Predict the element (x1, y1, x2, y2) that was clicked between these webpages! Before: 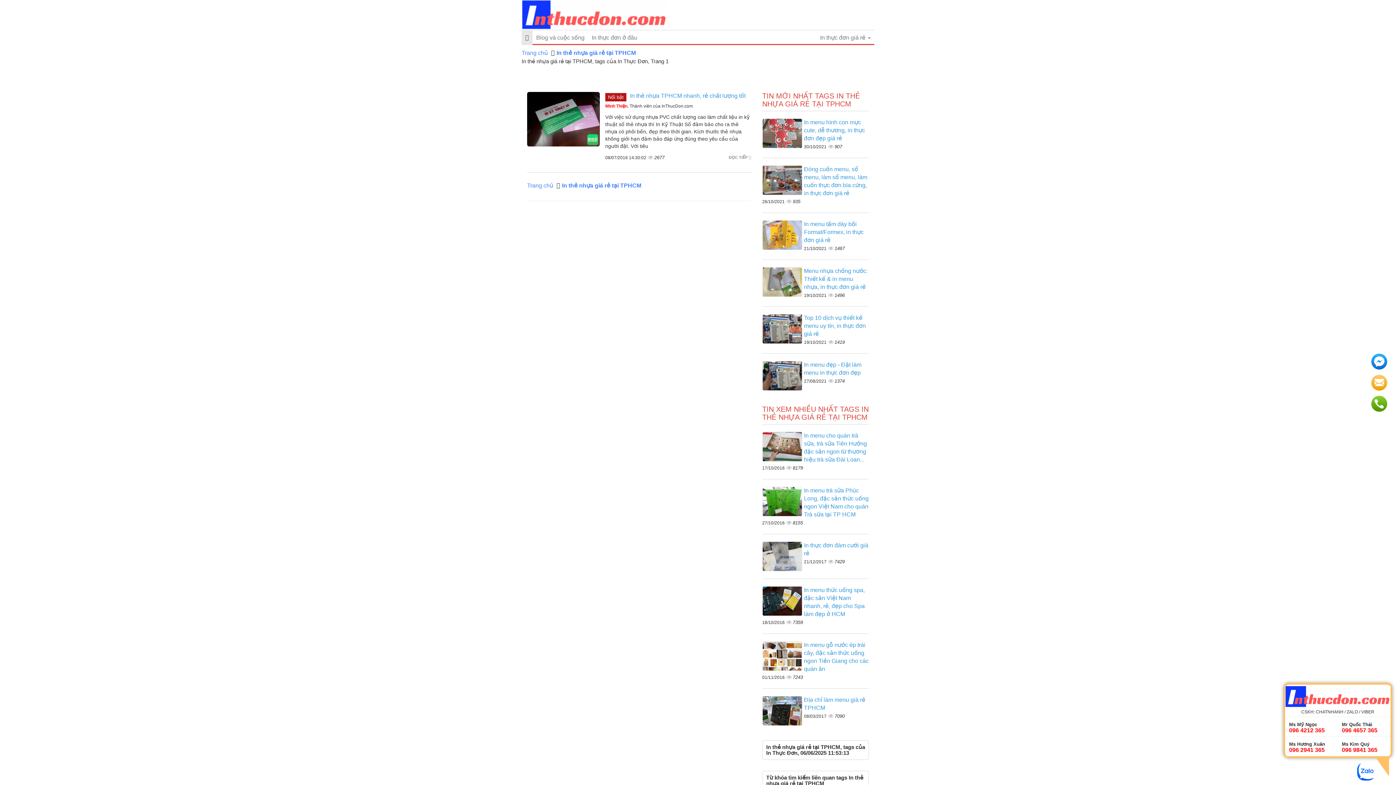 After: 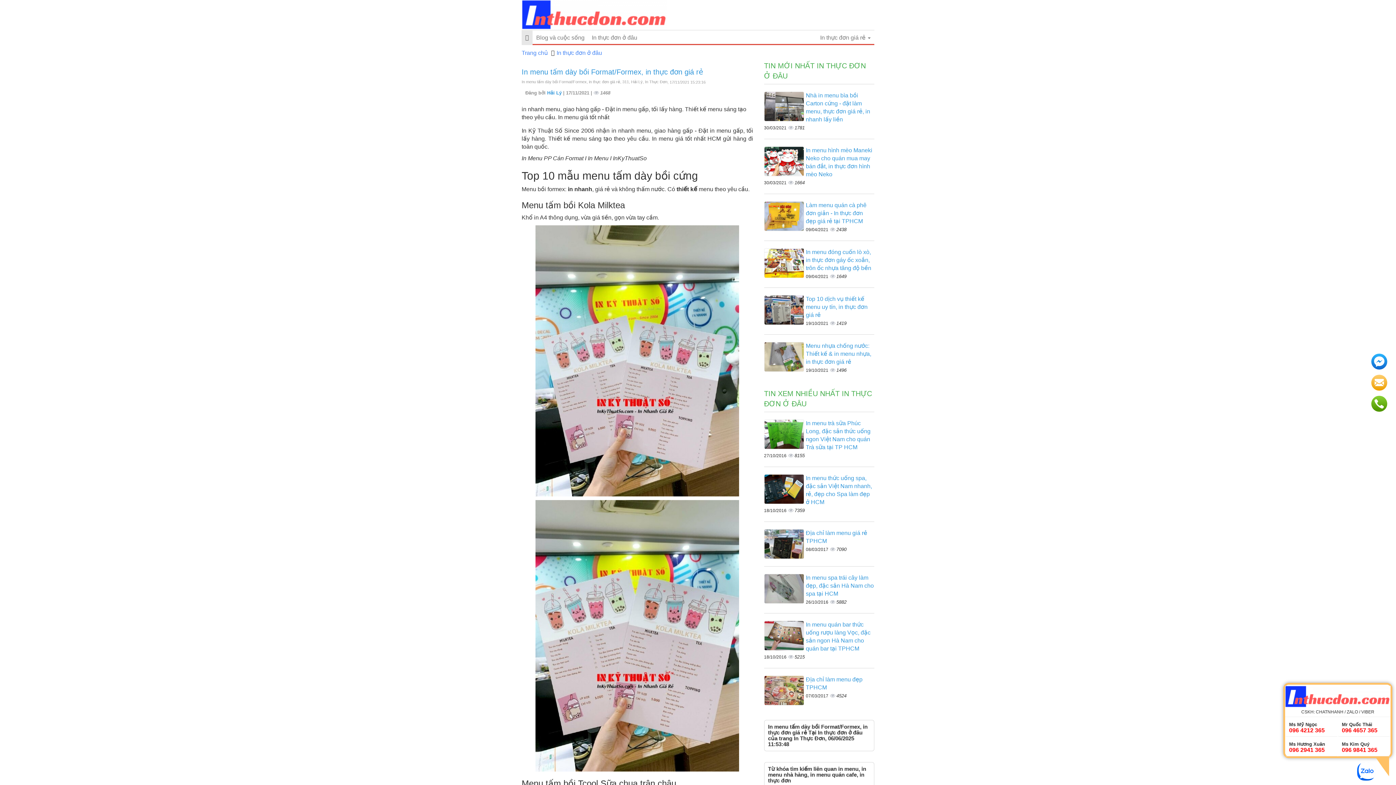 Action: label: In menu tấm dày bồi Format/Formex, in thực đơn giá rẻ bbox: (804, 221, 863, 243)